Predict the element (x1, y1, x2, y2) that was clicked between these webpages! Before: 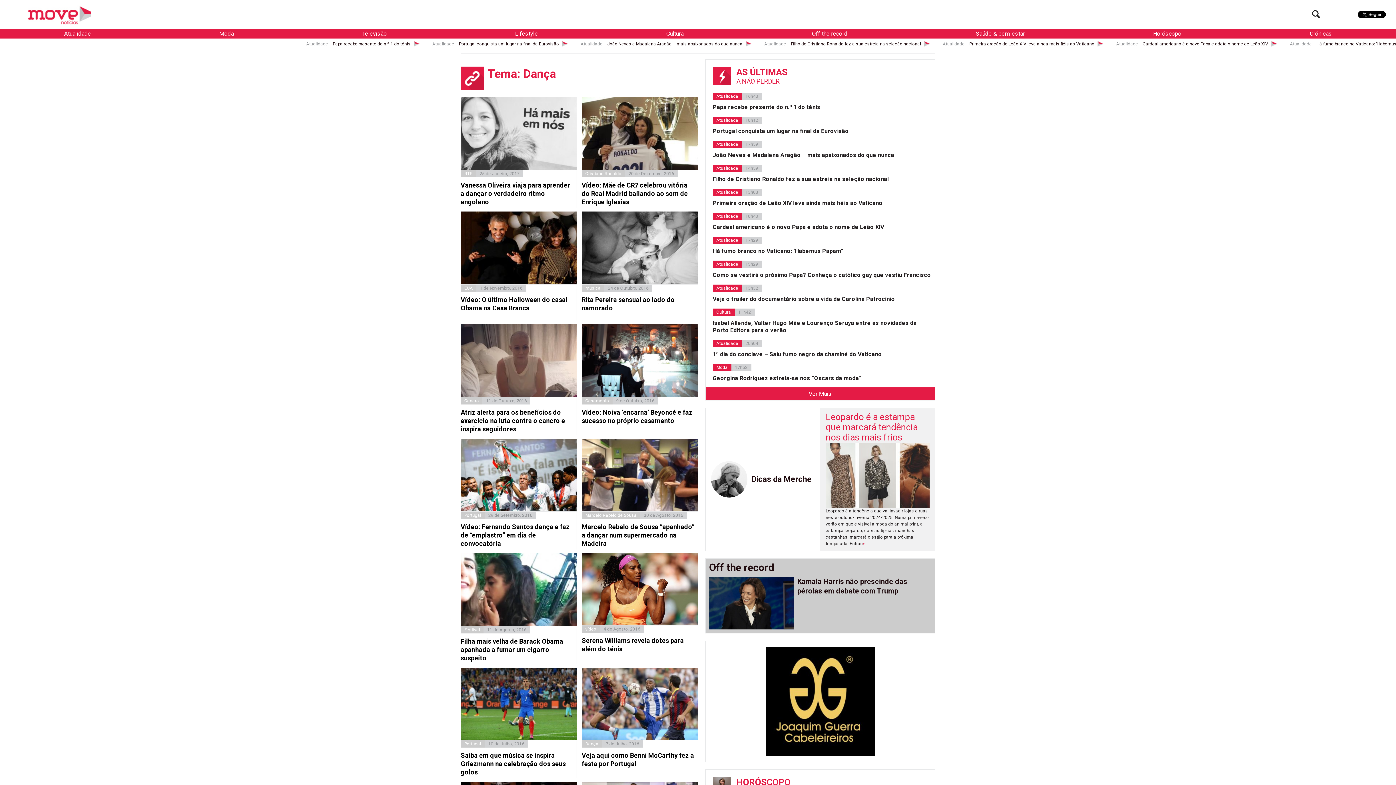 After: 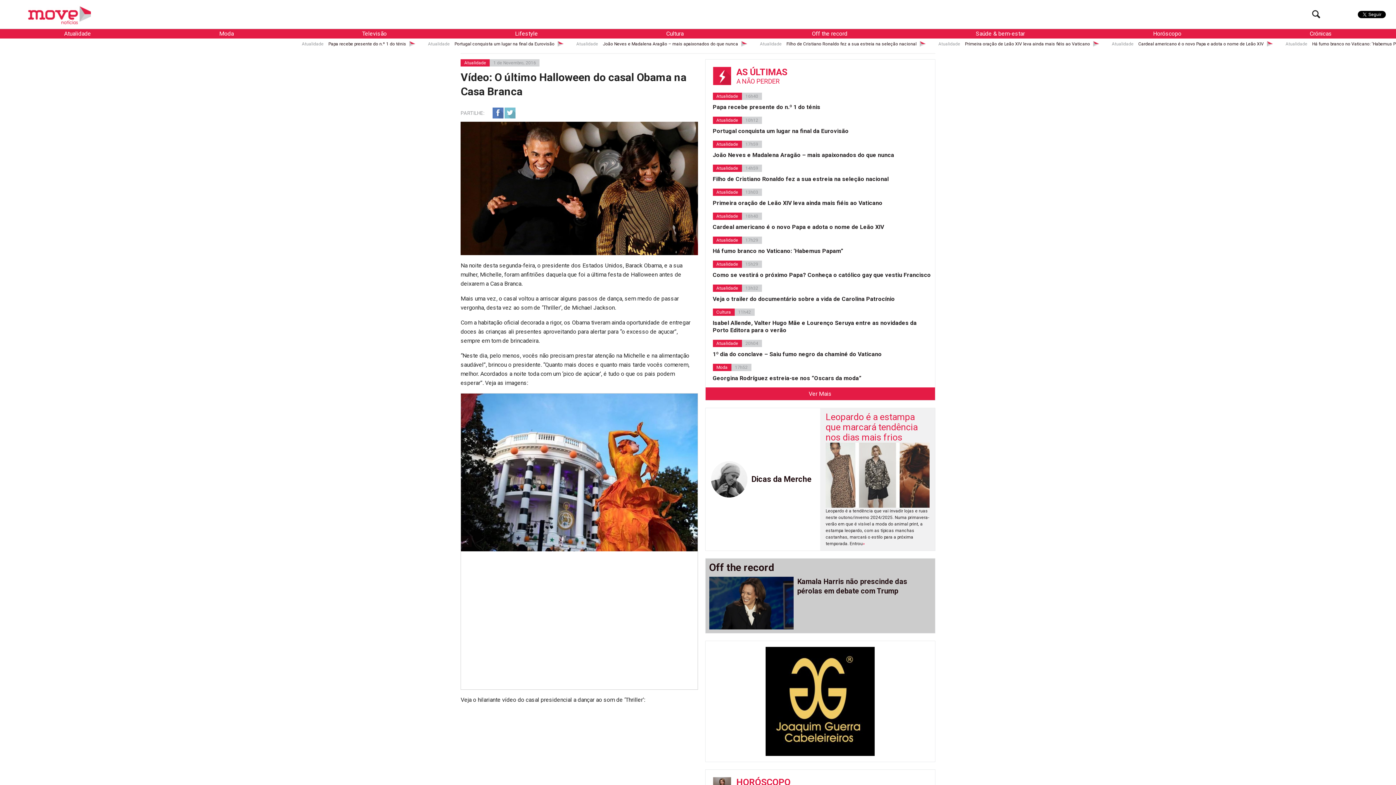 Action: bbox: (460, 295, 574, 312) label: Vídeo: O último Halloween do casal Obama na Casa Branca